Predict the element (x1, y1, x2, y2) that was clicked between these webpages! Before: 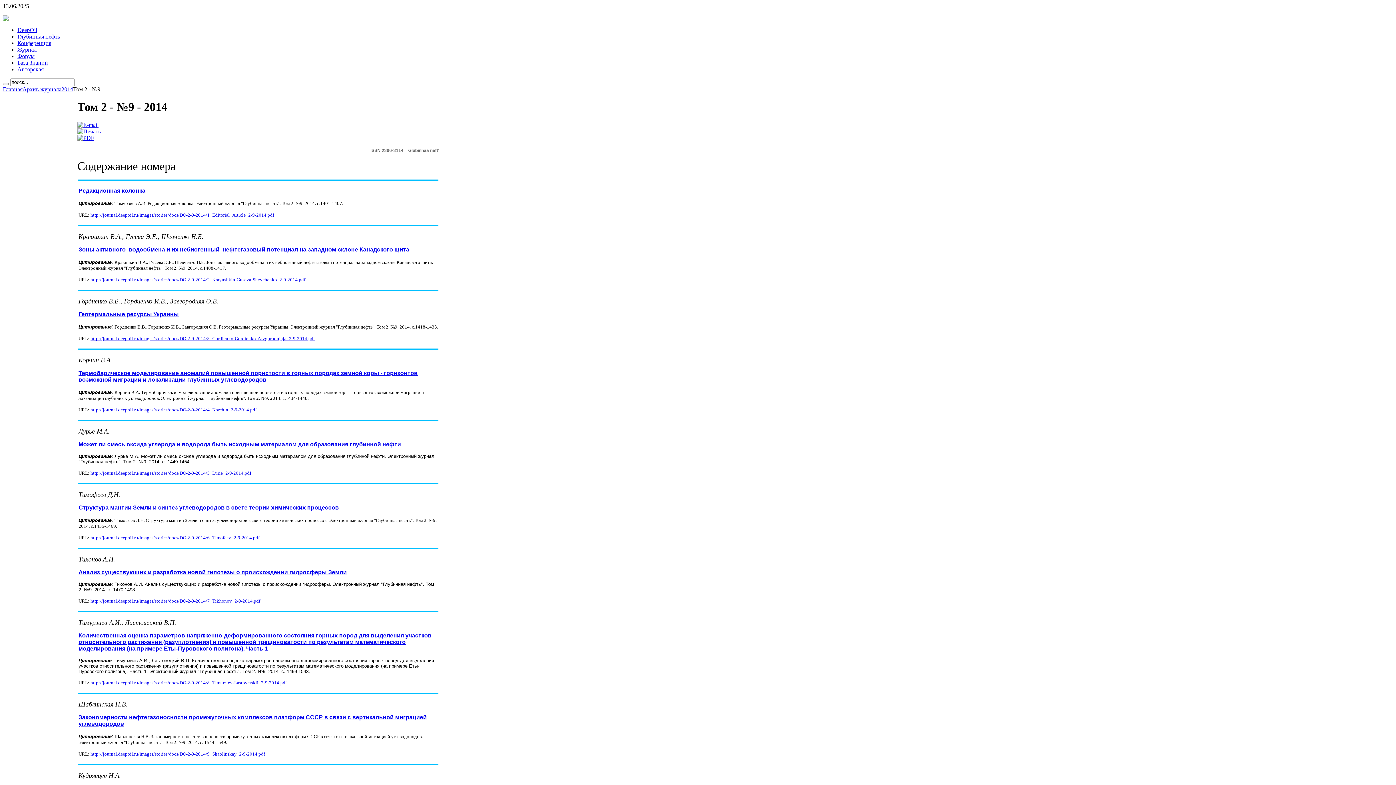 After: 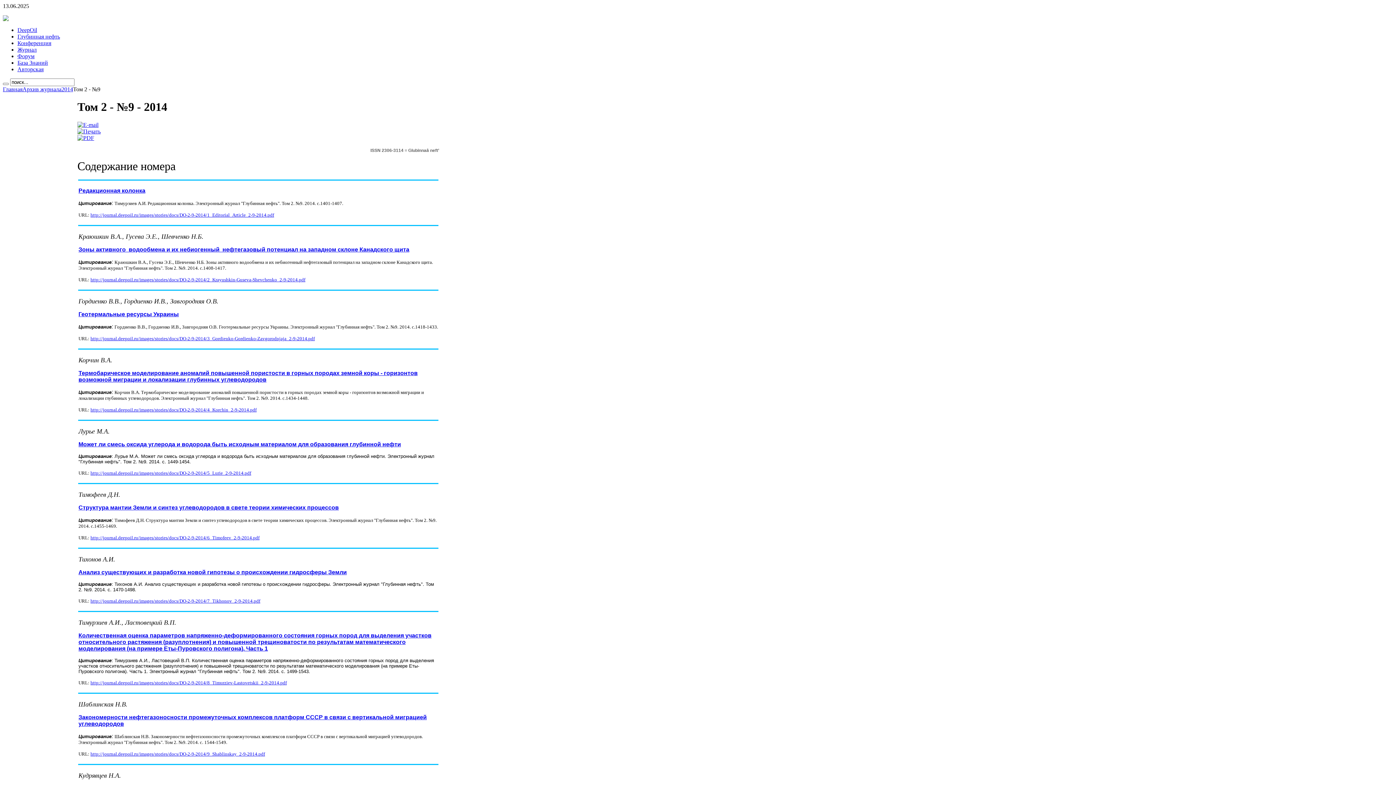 Action: label: Термобарическое моделирование аномалий повышенной пористости в горных породах земной коры - горизонтов возможной миграции и локализации глубинных углеводородов bbox: (78, 370, 417, 382)